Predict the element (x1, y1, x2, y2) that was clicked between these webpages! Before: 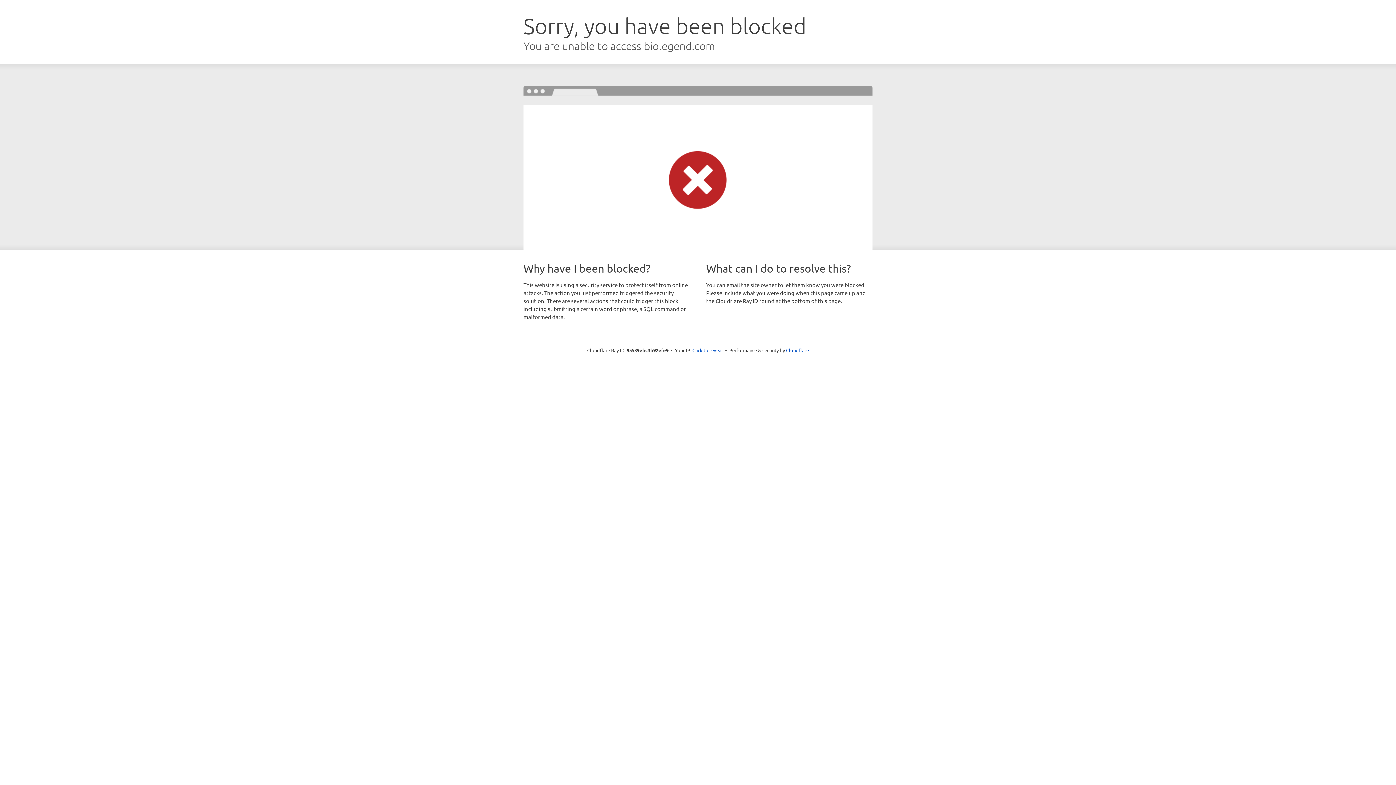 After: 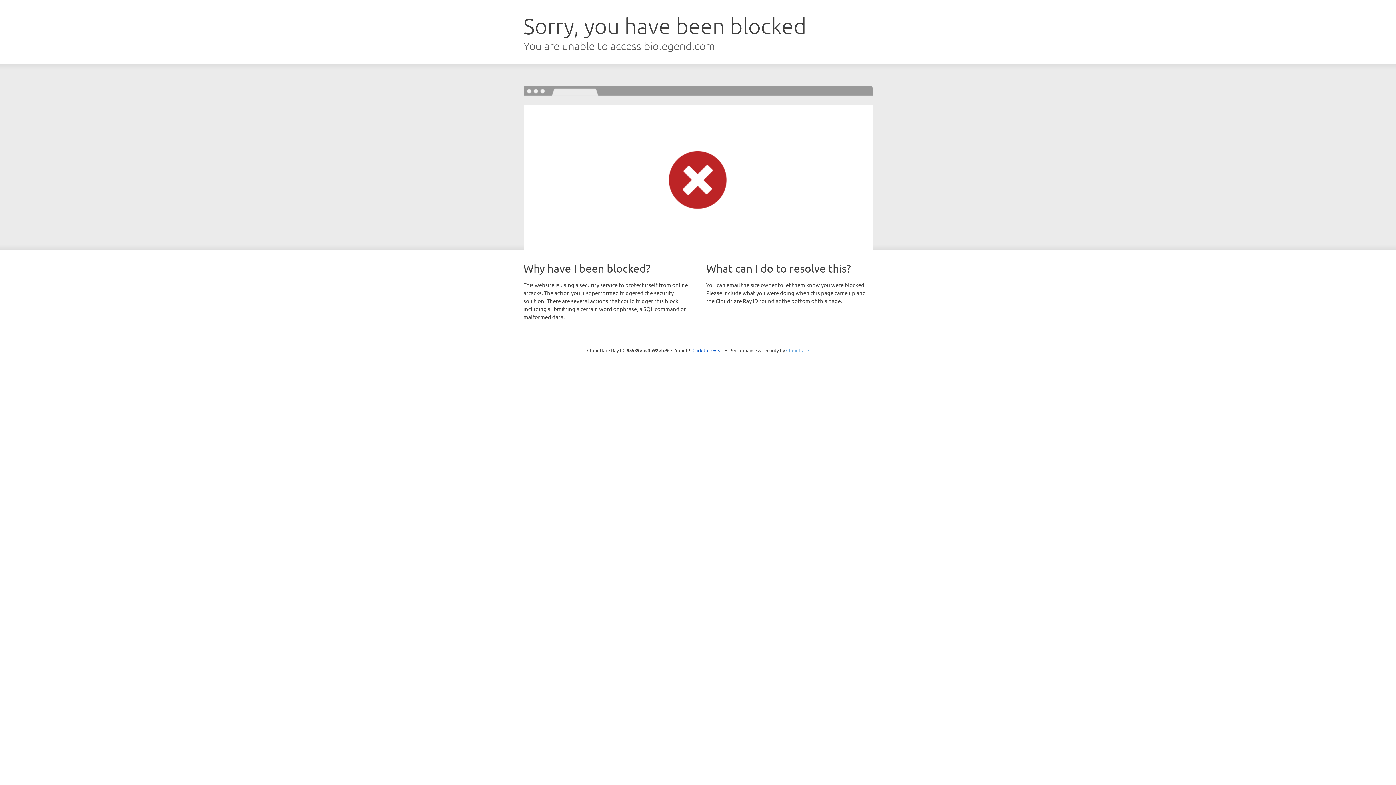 Action: bbox: (786, 347, 809, 353) label: Cloudflare